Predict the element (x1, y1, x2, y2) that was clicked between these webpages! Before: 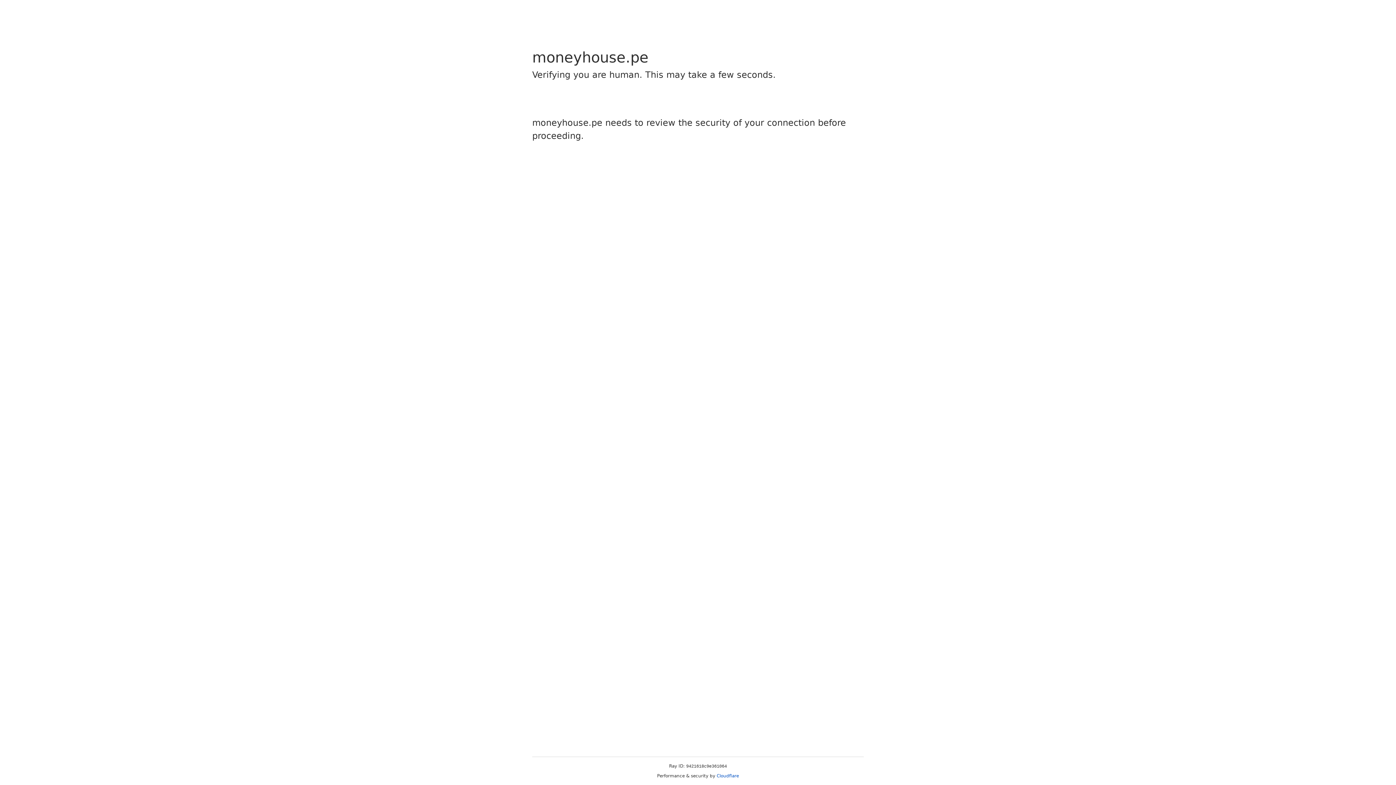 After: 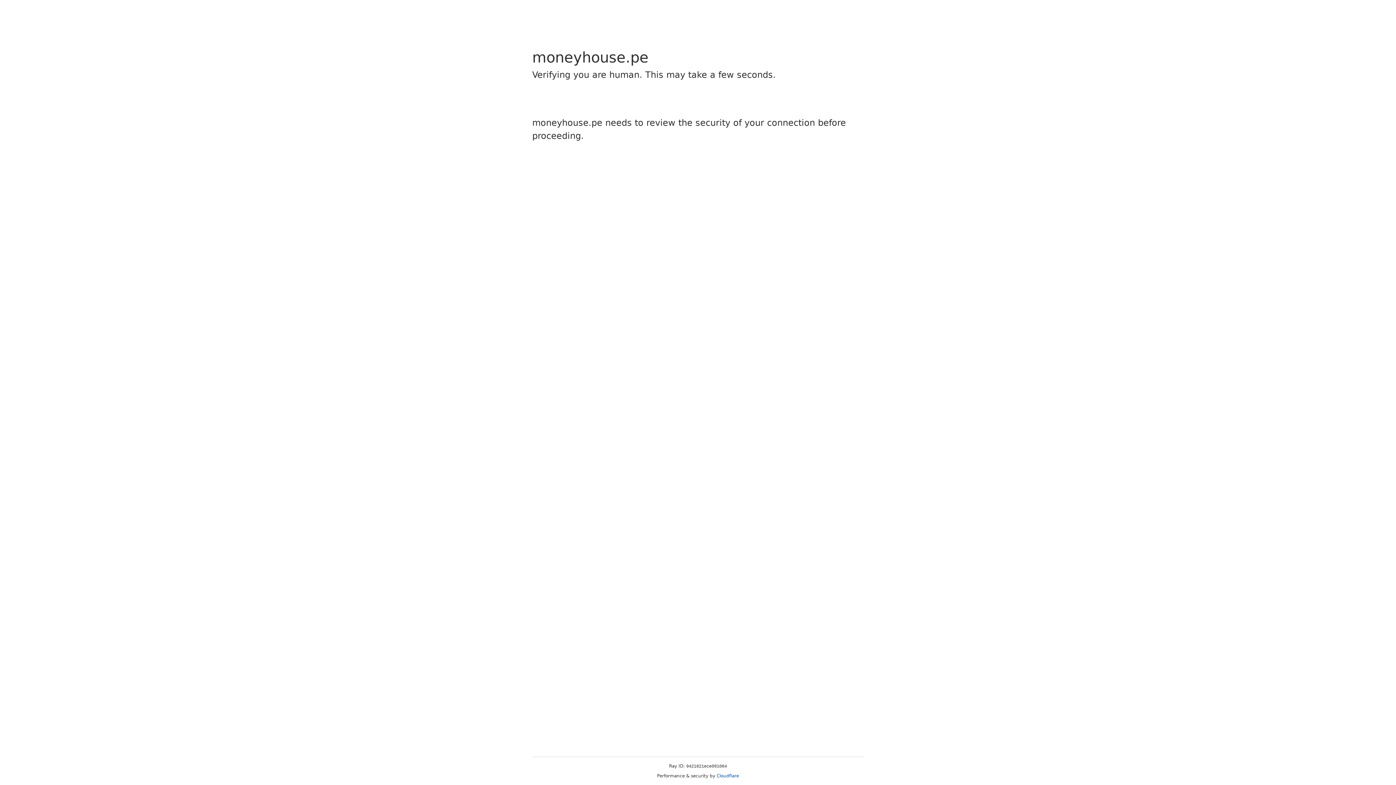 Action: label: Cloudflare bbox: (716, 773, 739, 778)